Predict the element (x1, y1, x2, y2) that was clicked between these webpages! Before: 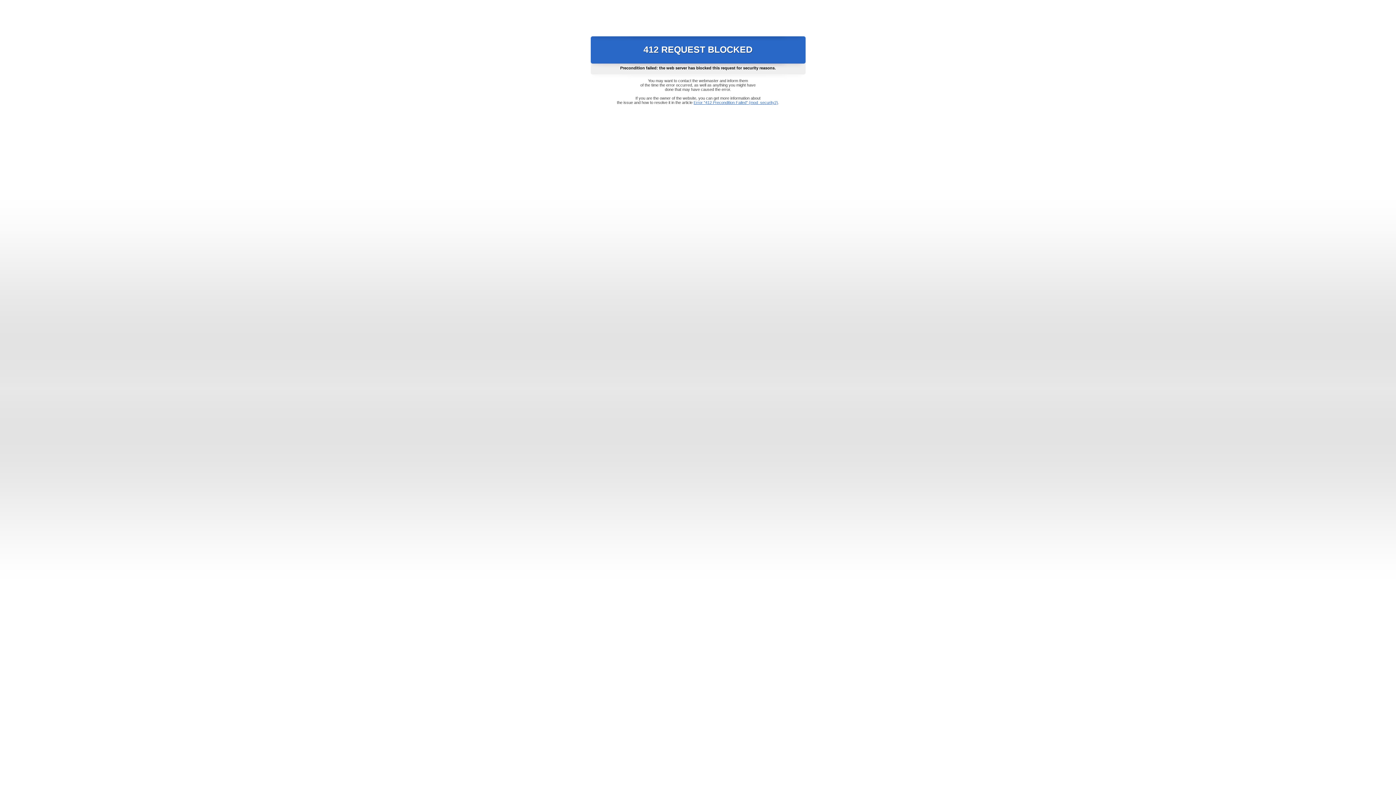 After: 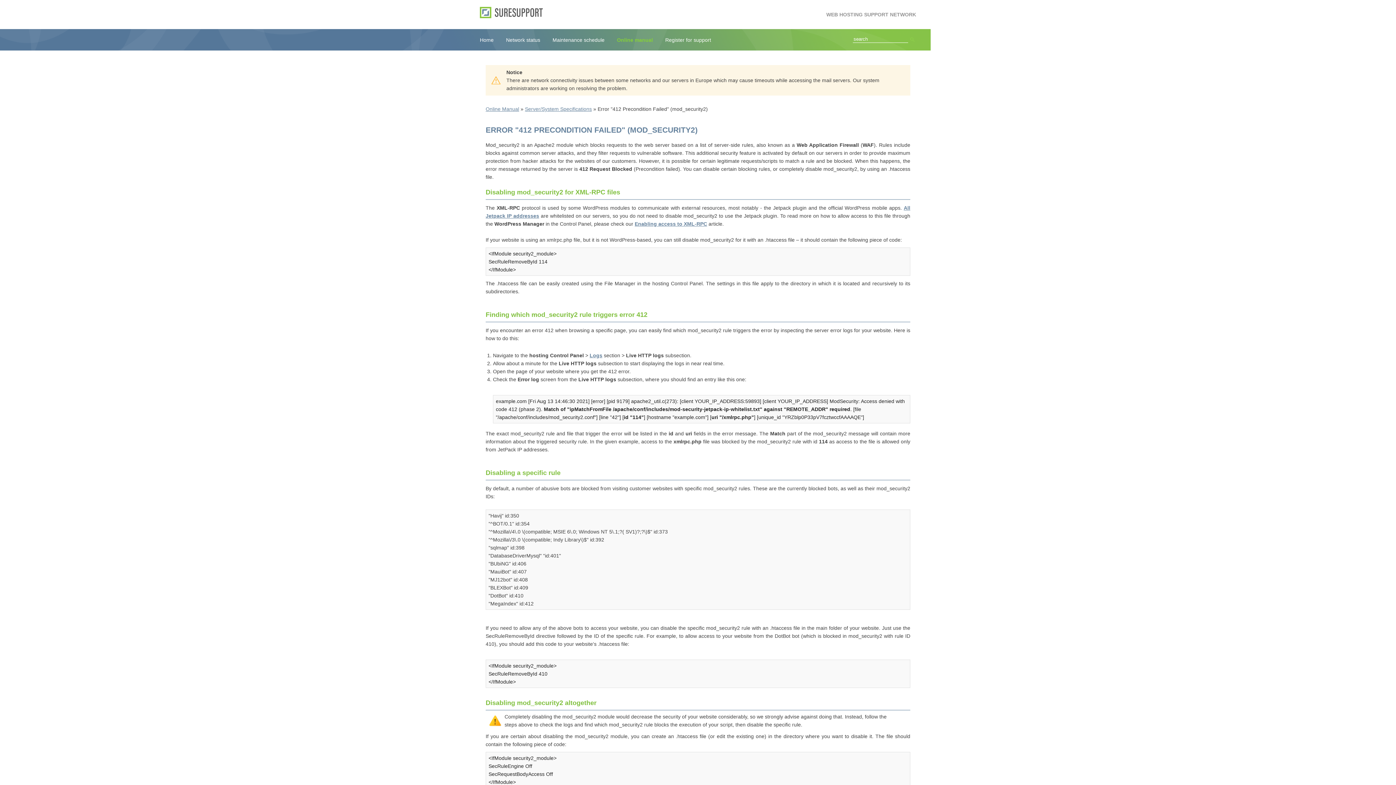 Action: label: Error "412 Precondition Failed" (mod_security2) bbox: (693, 100, 778, 104)